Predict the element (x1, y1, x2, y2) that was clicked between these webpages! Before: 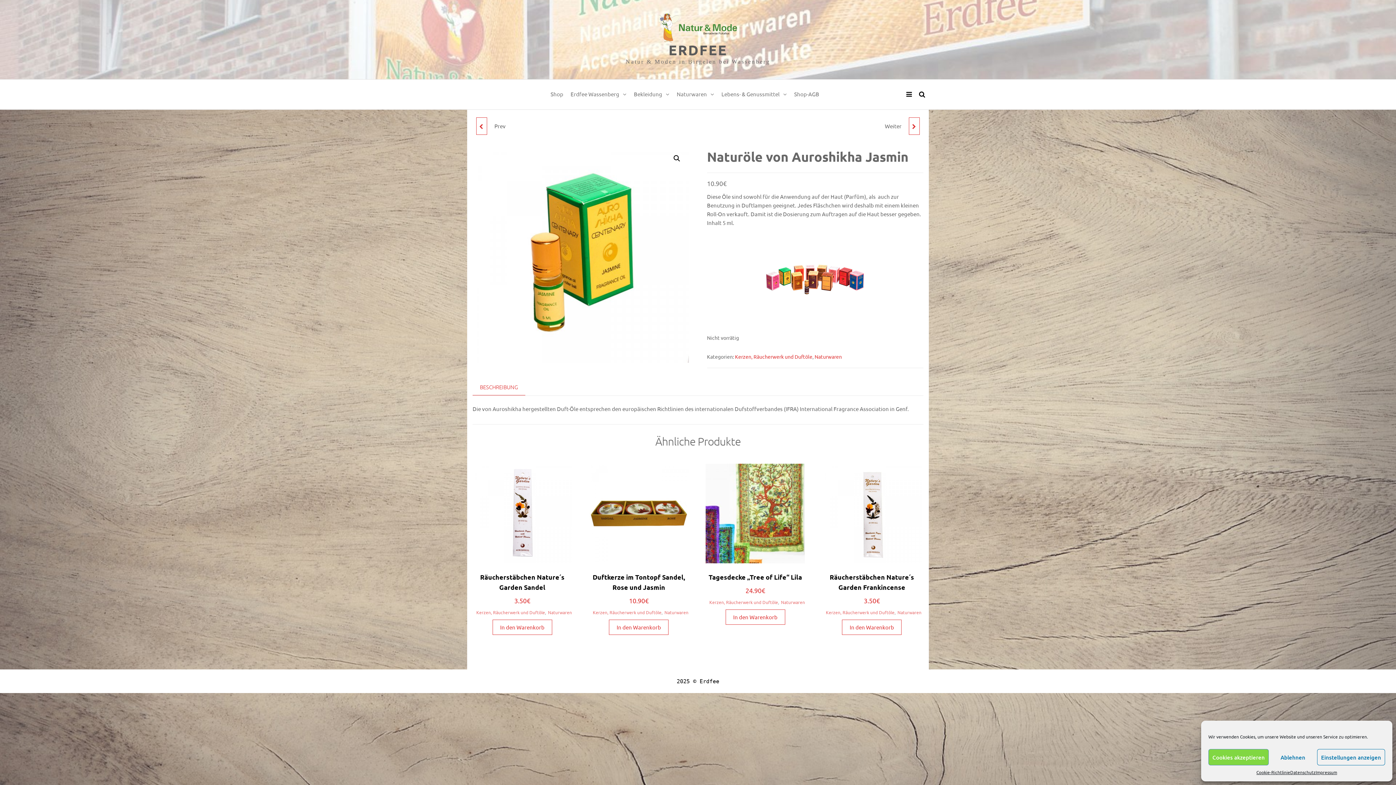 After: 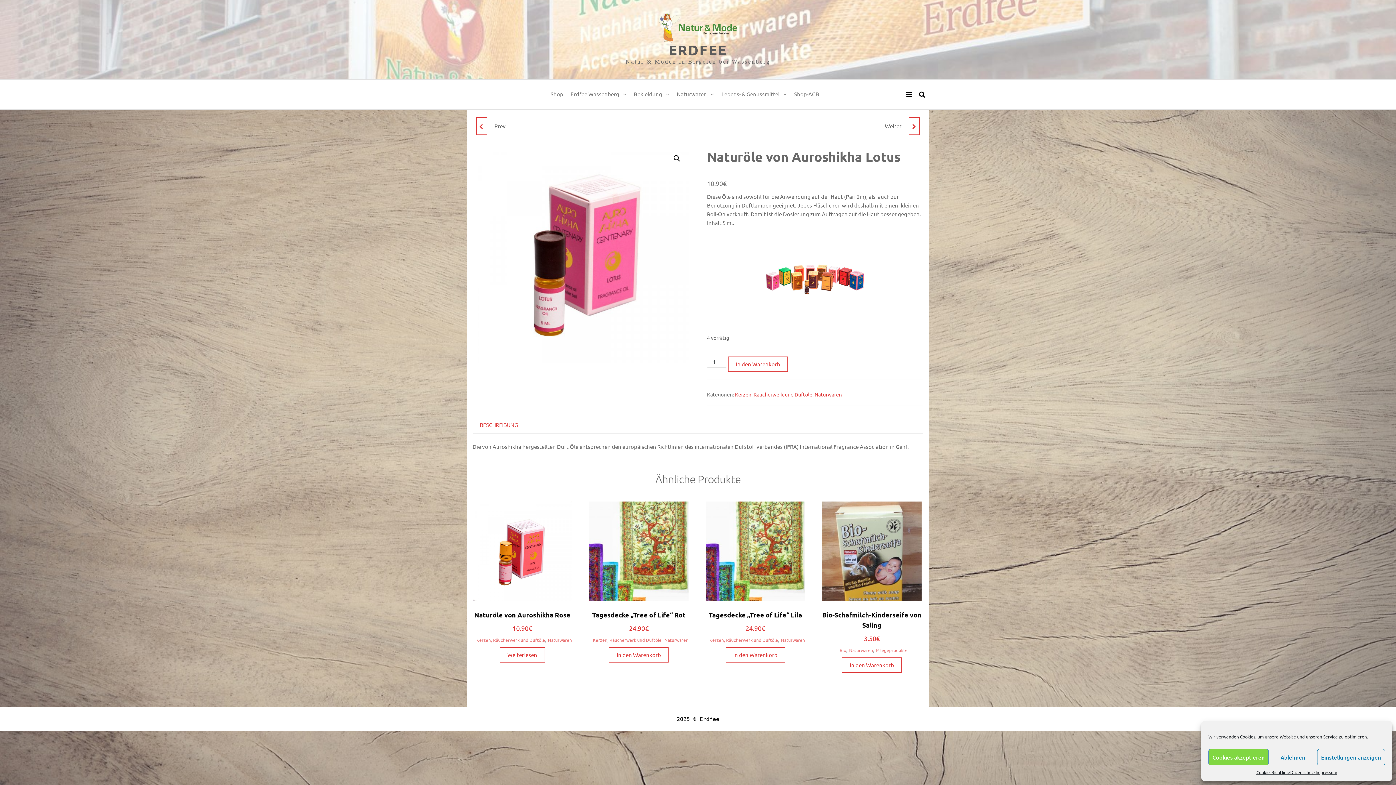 Action: label: NATURÖLE VON AUROSHIKHA LOTUS bbox: (476, 117, 487, 134)